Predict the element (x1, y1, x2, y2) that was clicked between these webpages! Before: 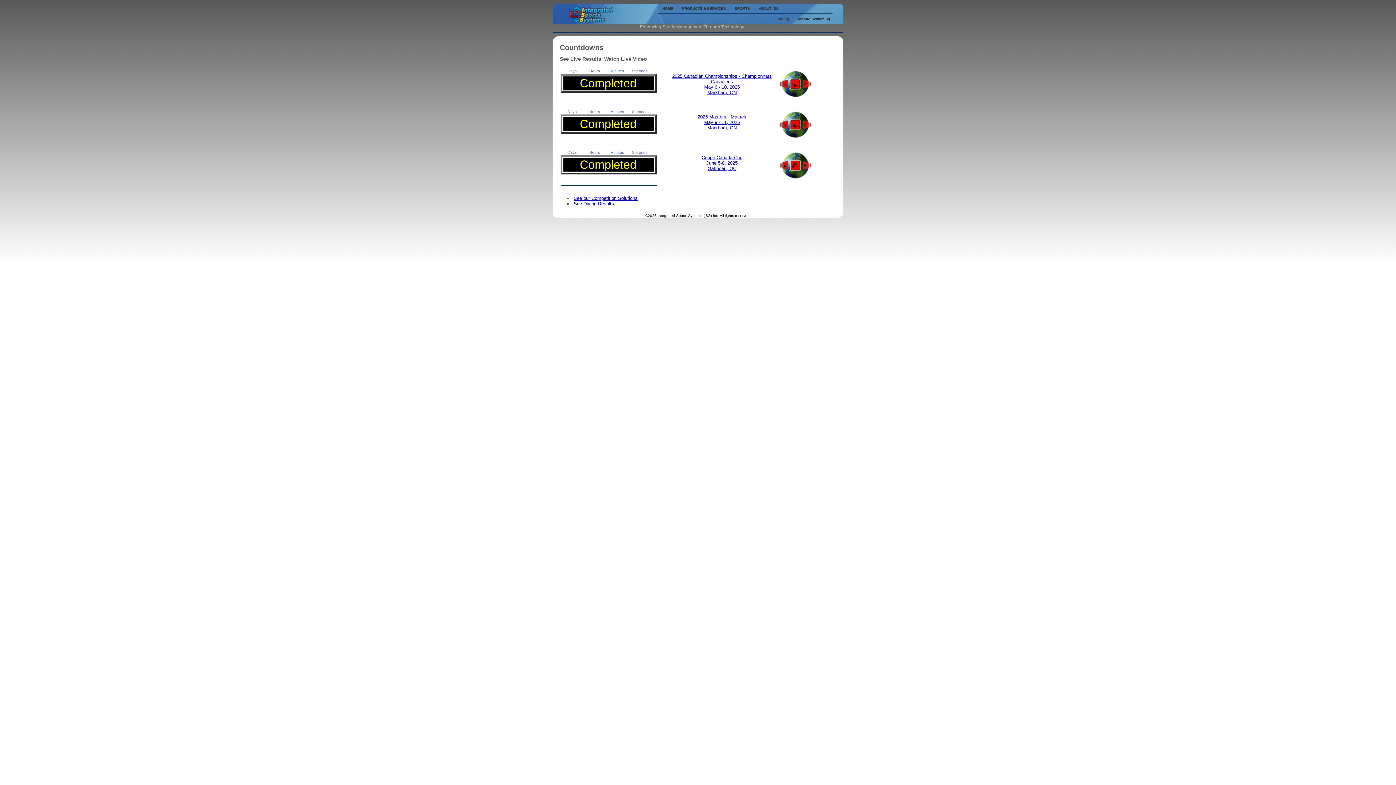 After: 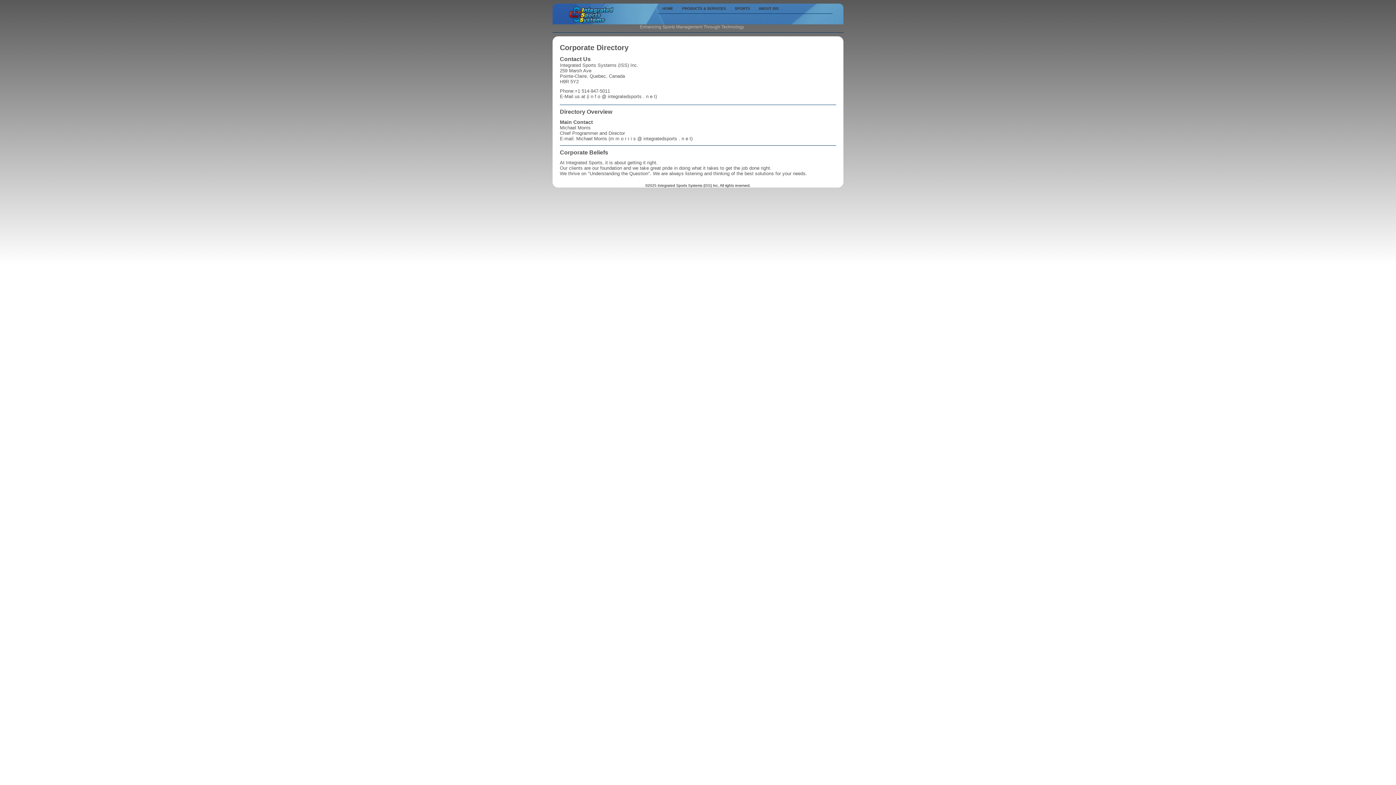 Action: label: ABOUT ISS bbox: (754, 3, 783, 13)